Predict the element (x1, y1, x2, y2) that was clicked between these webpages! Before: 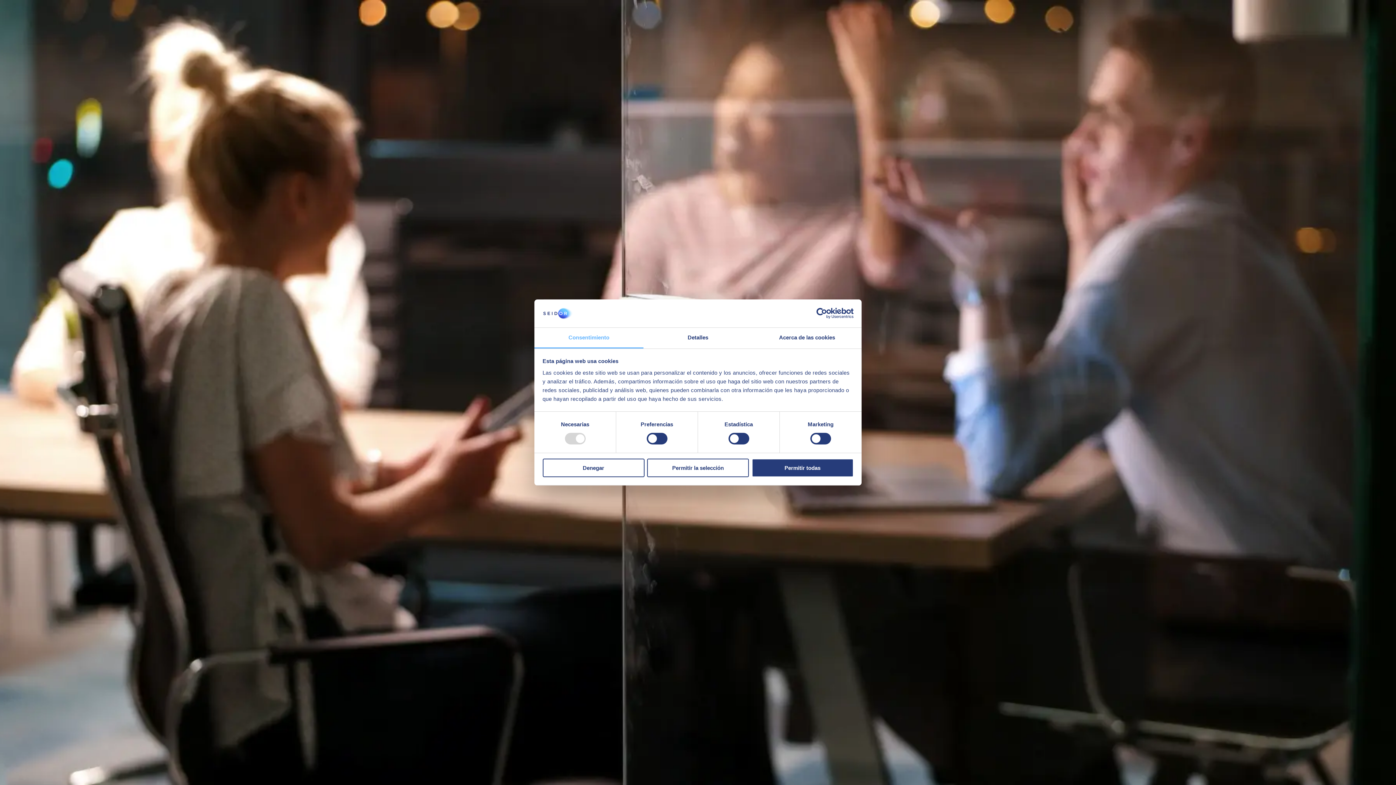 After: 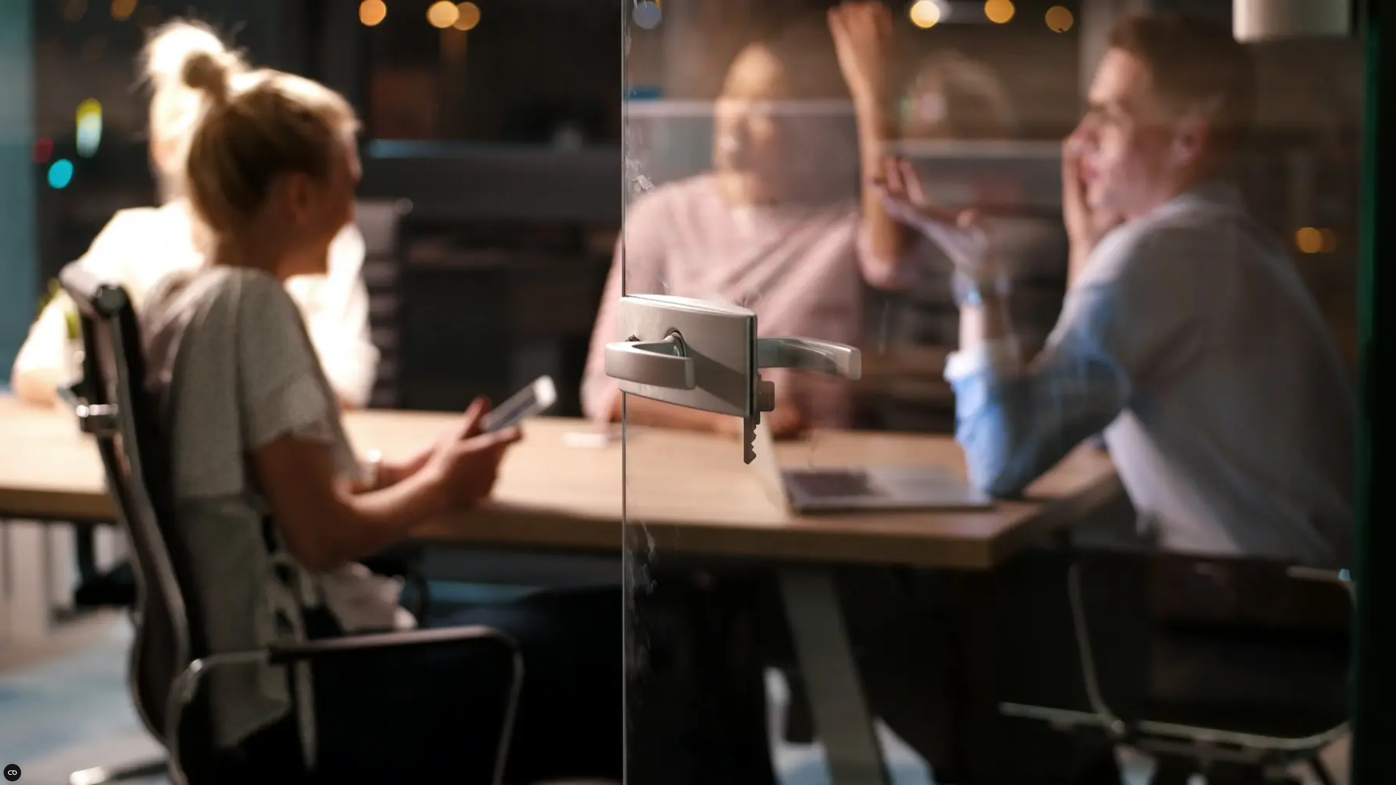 Action: label: Permitir la selección bbox: (647, 458, 749, 477)